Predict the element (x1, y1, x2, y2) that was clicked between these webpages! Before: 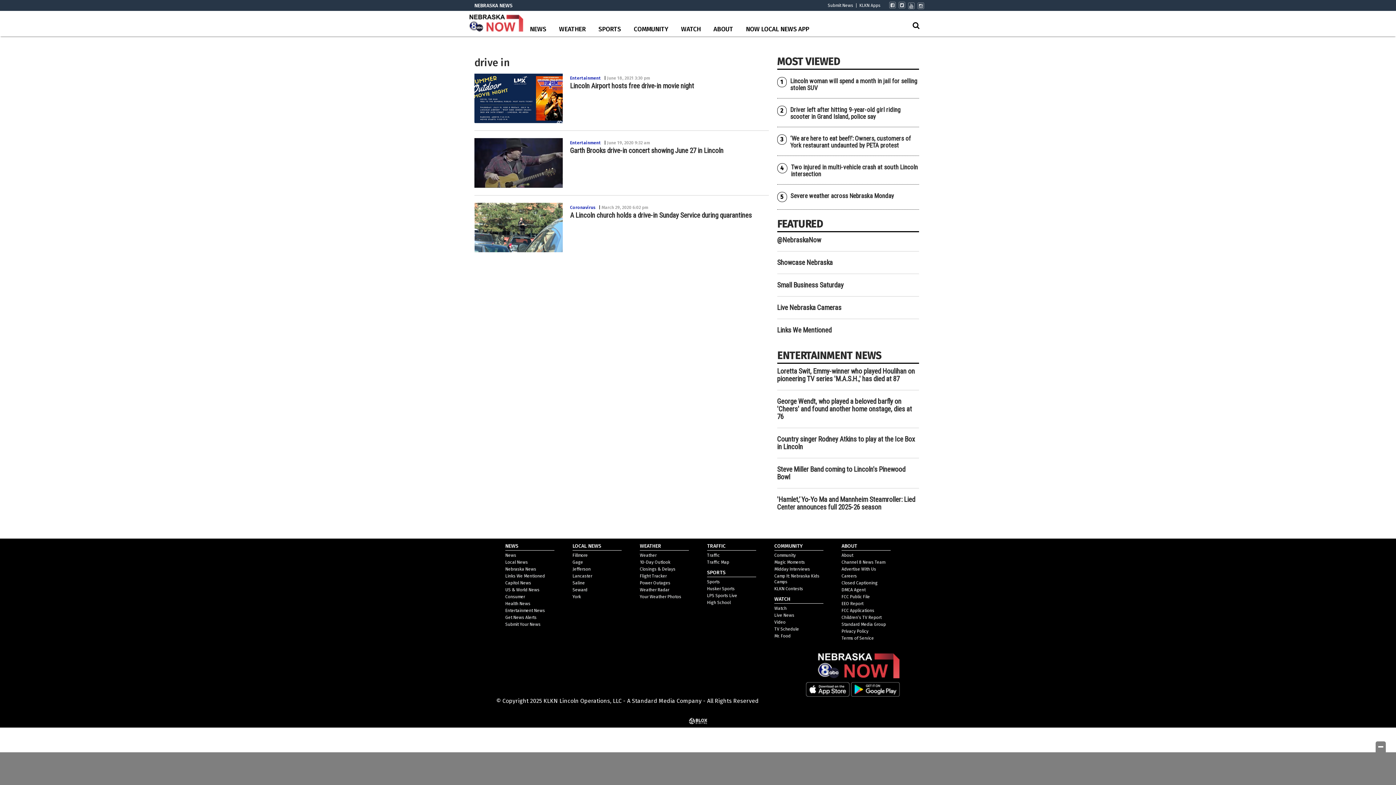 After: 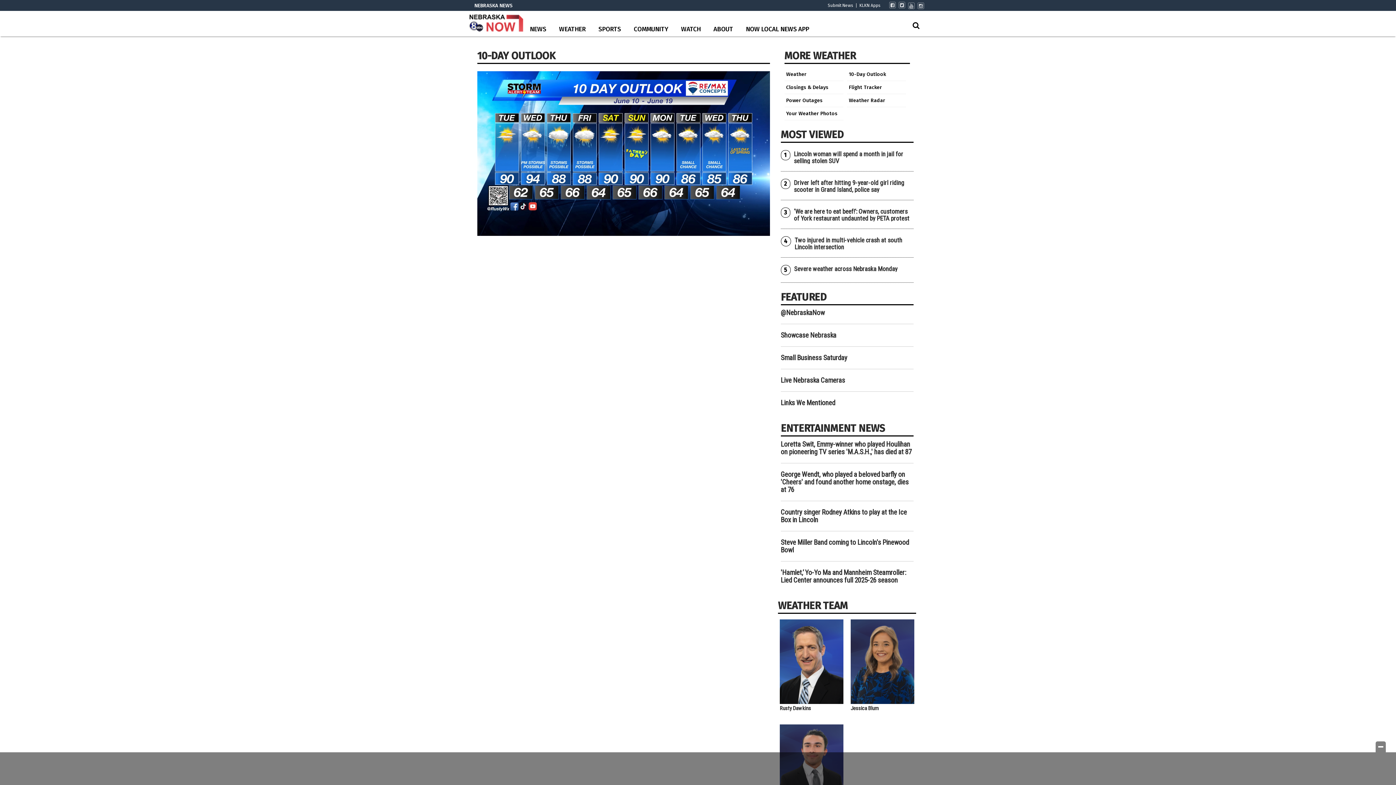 Action: bbox: (640, 560, 670, 565) label: 10-Day Outlook